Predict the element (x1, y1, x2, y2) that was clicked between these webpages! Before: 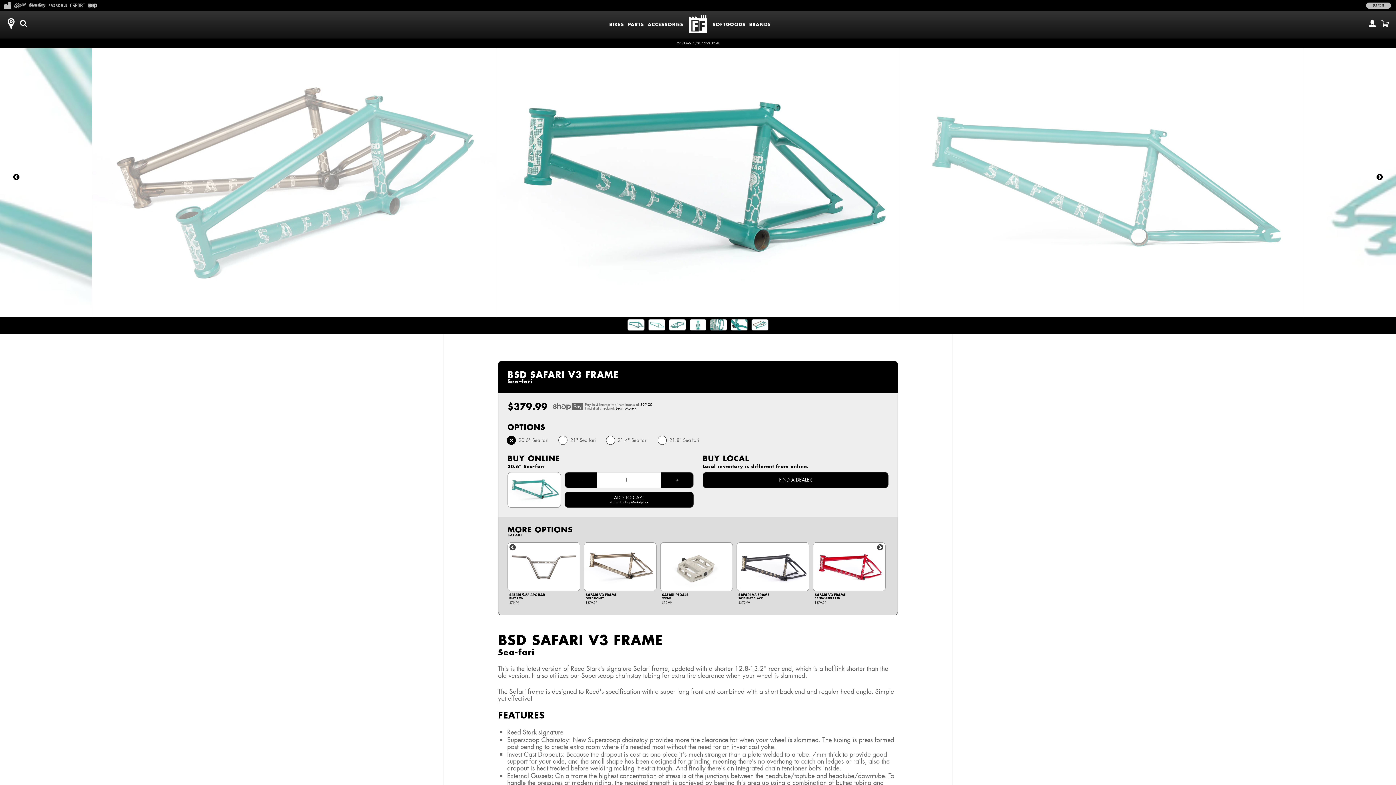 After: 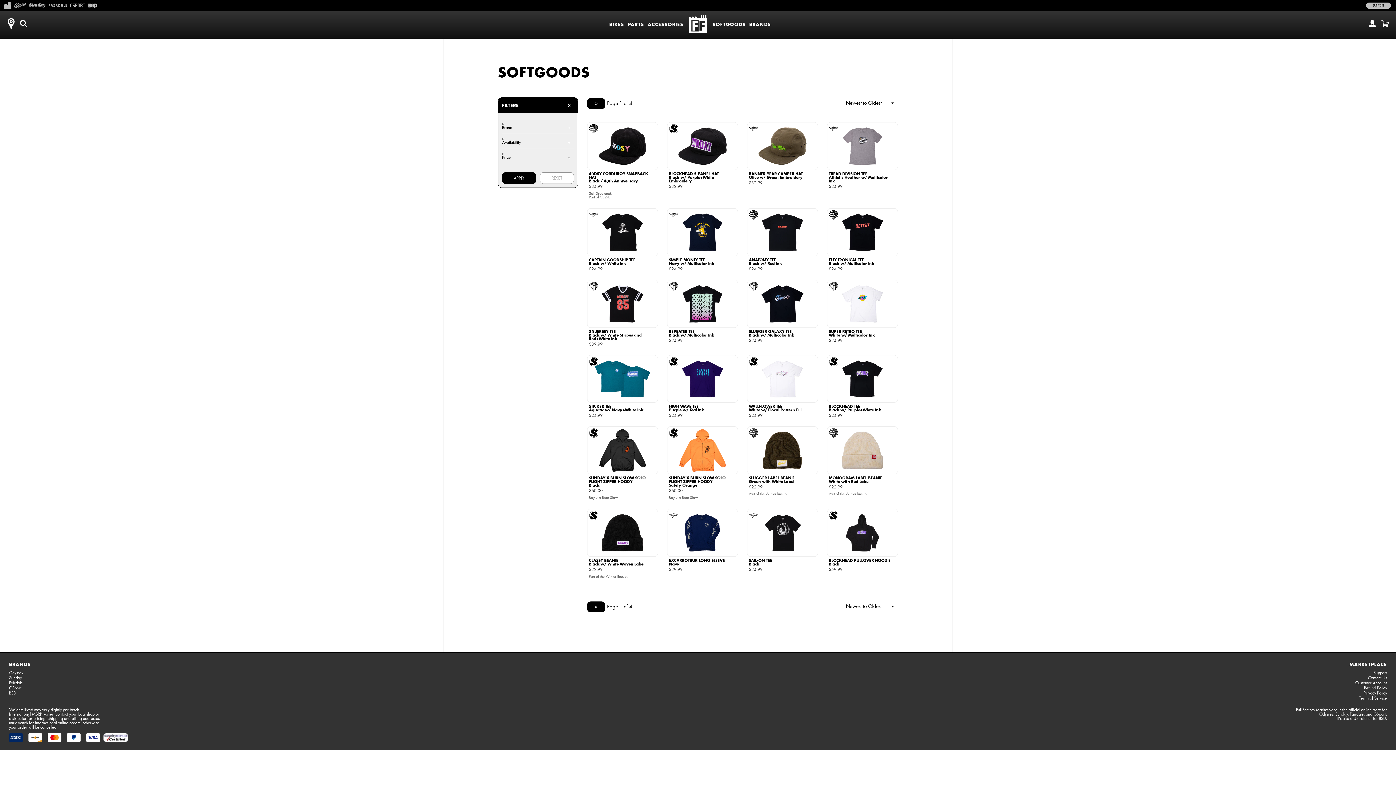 Action: label: SOFTGOODS bbox: (710, 19, 747, 29)